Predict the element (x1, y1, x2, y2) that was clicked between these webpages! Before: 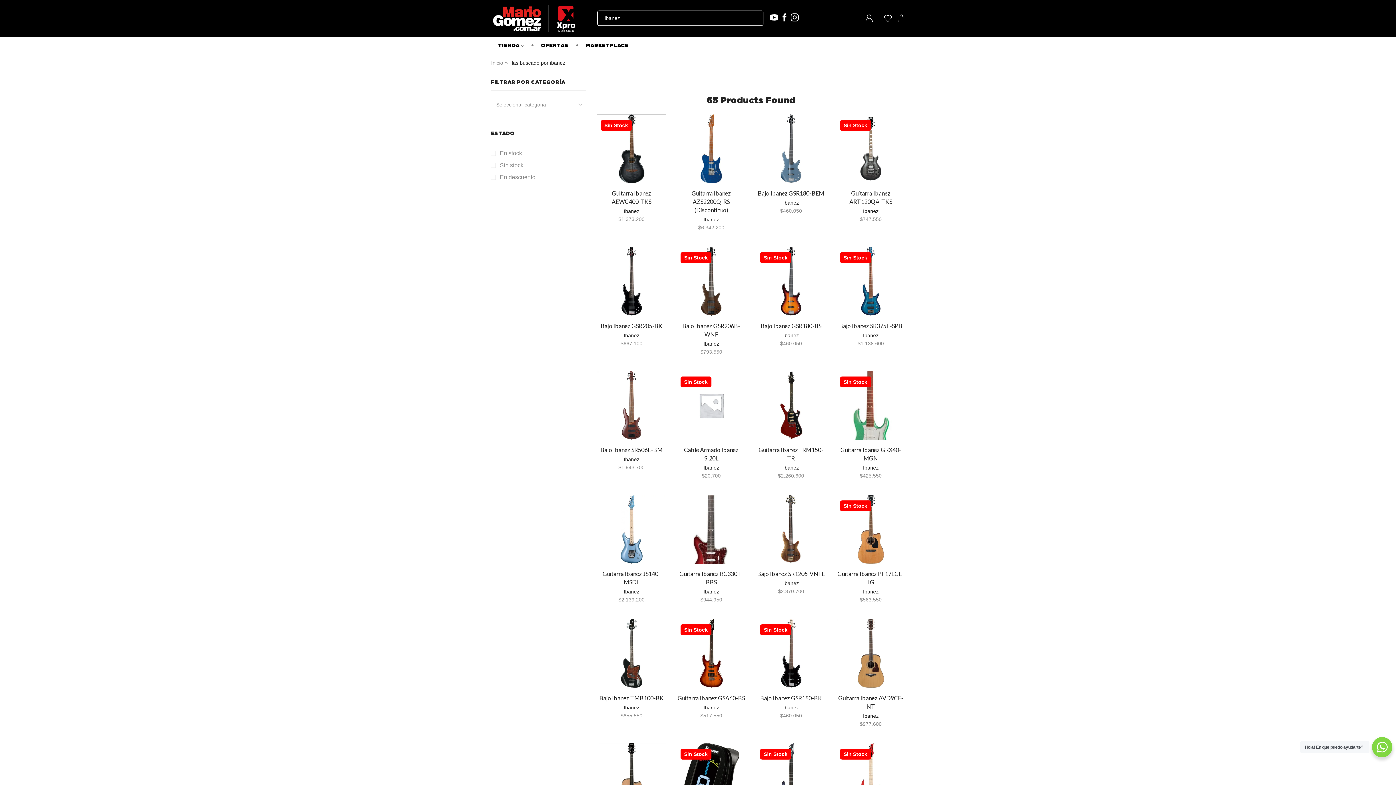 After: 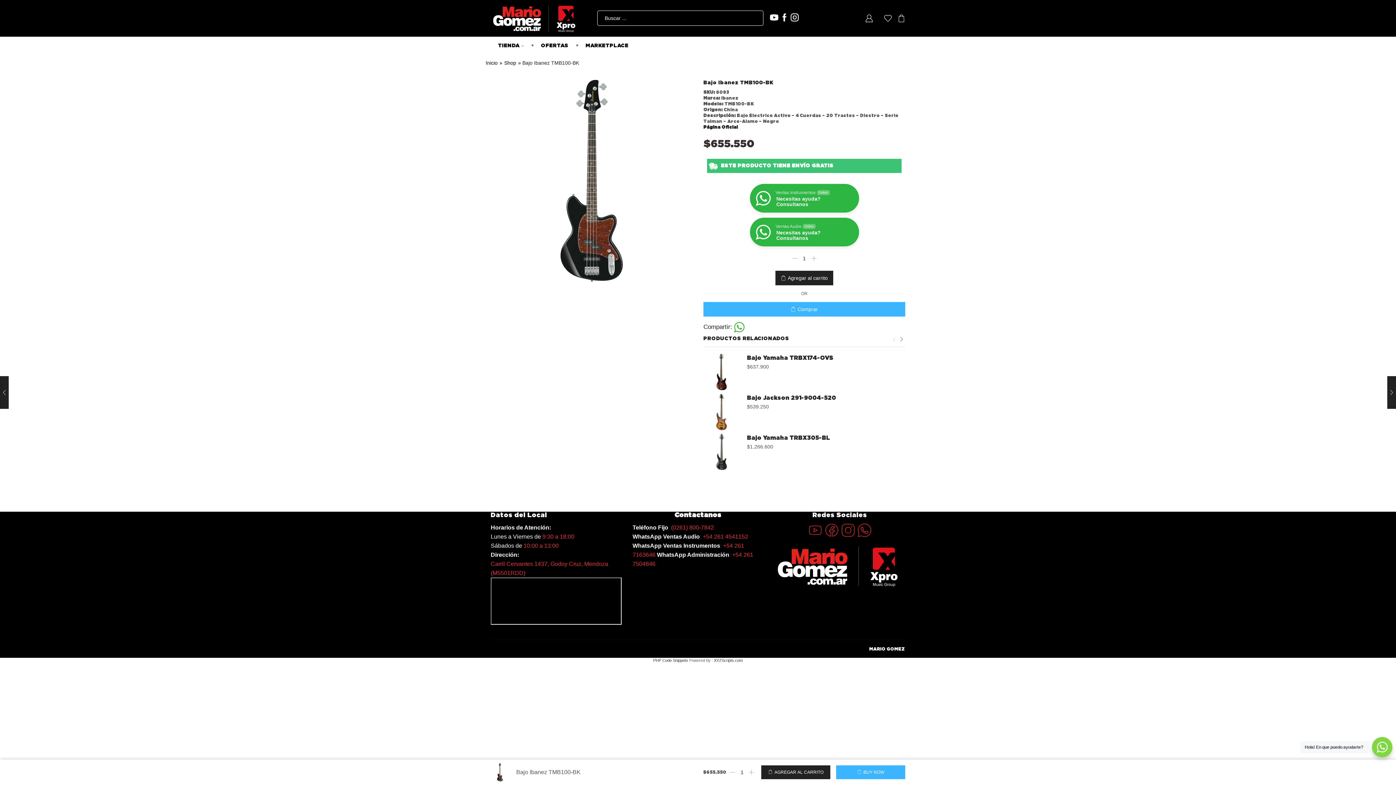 Action: bbox: (597, 694, 666, 702) label: Bajo Ibanez TMB100-BK